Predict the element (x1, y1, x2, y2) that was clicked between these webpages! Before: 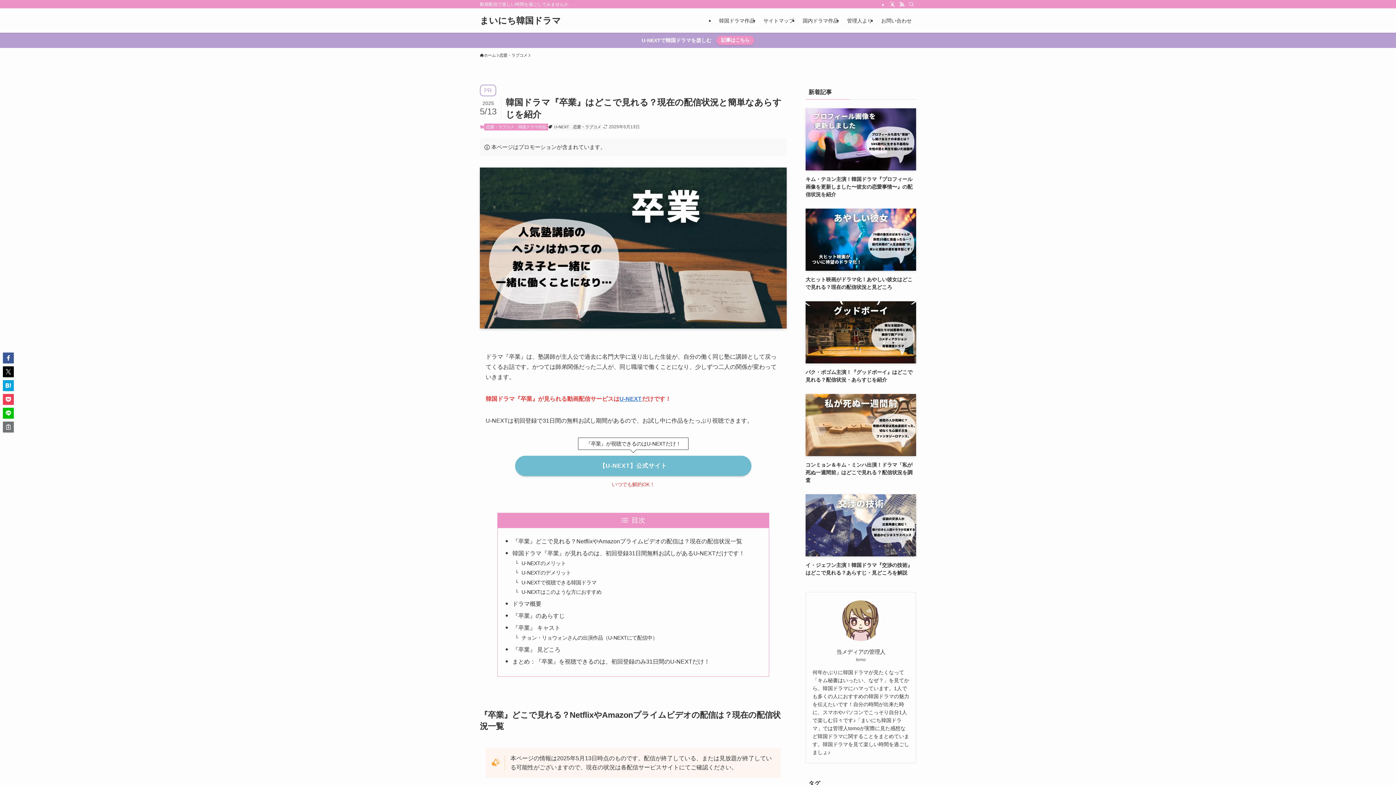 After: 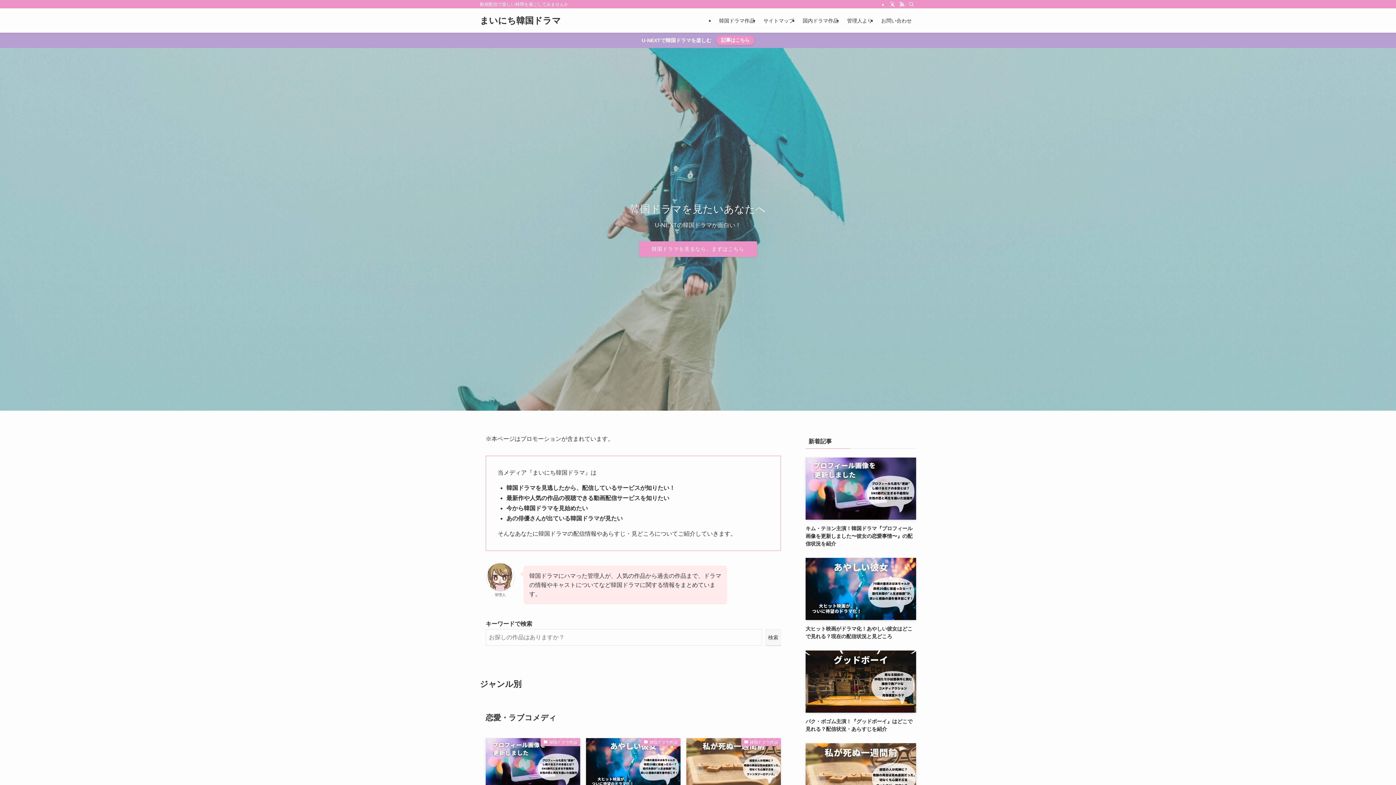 Action: bbox: (480, 52, 496, 58) label: ホーム